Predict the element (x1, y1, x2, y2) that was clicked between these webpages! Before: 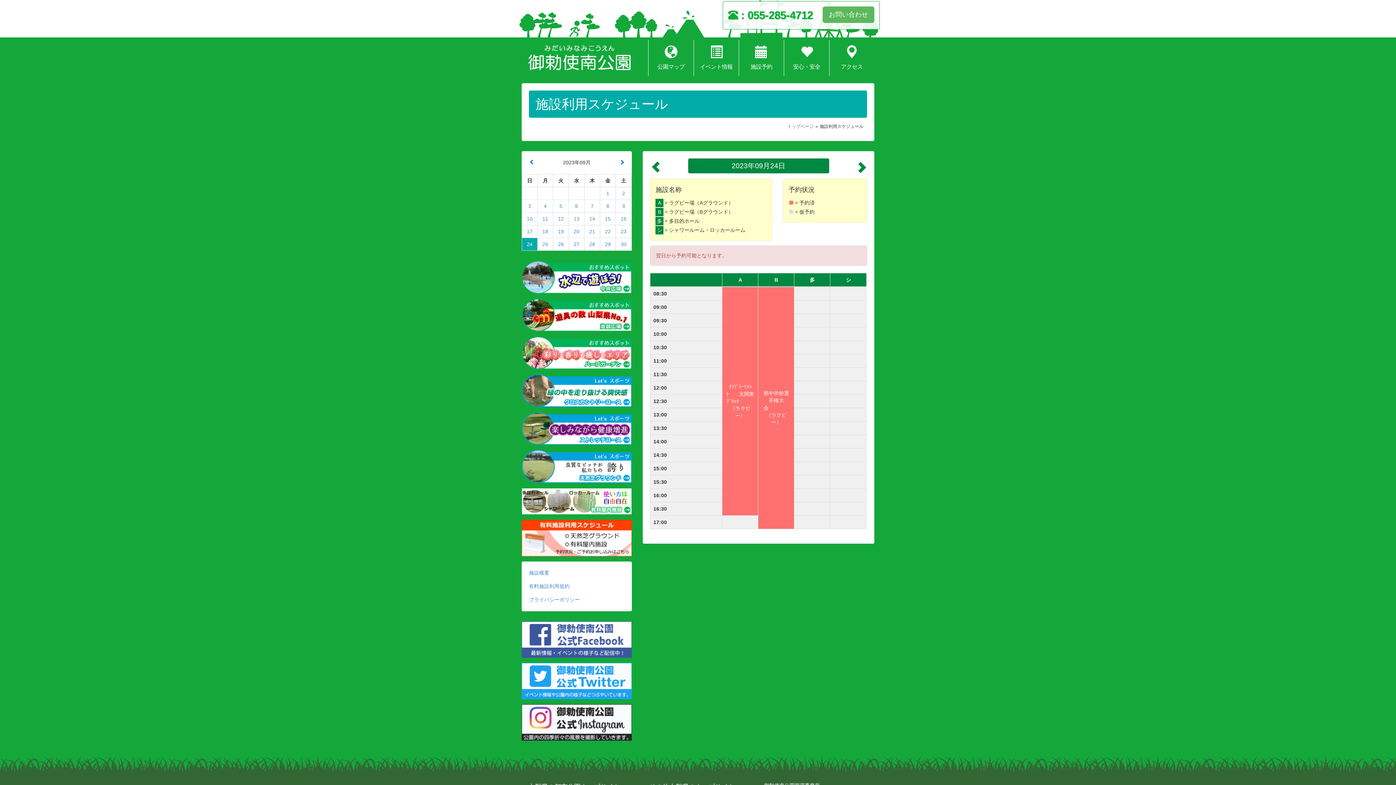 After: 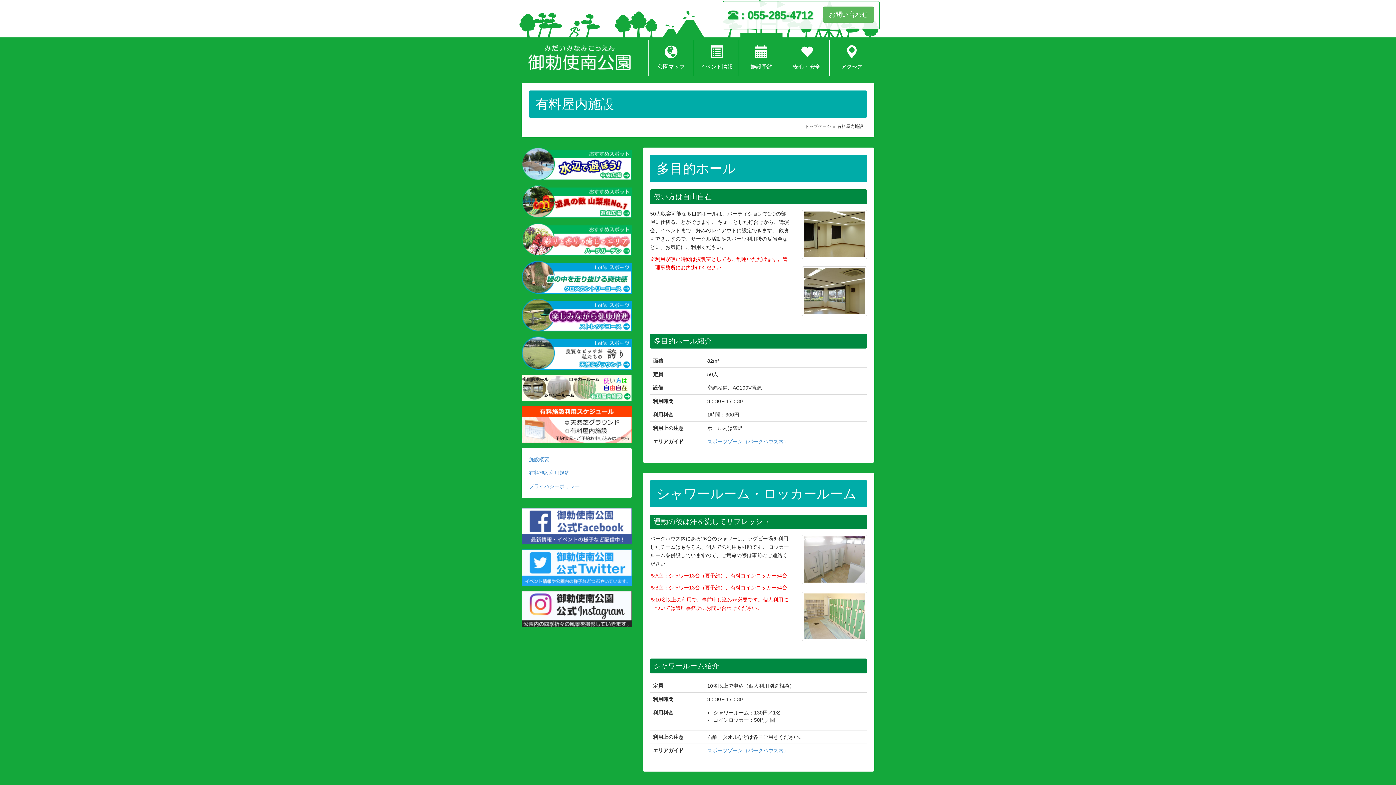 Action: bbox: (521, 498, 632, 504)